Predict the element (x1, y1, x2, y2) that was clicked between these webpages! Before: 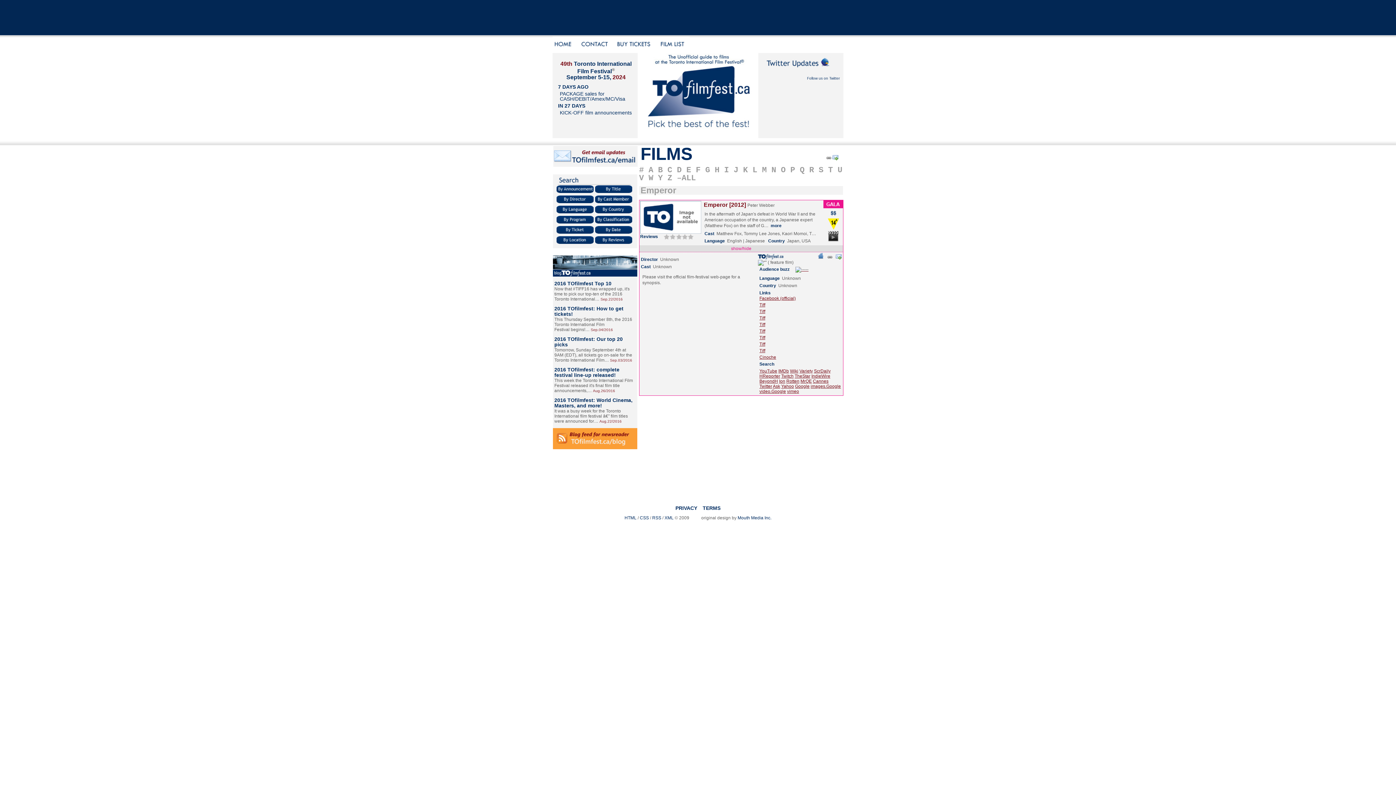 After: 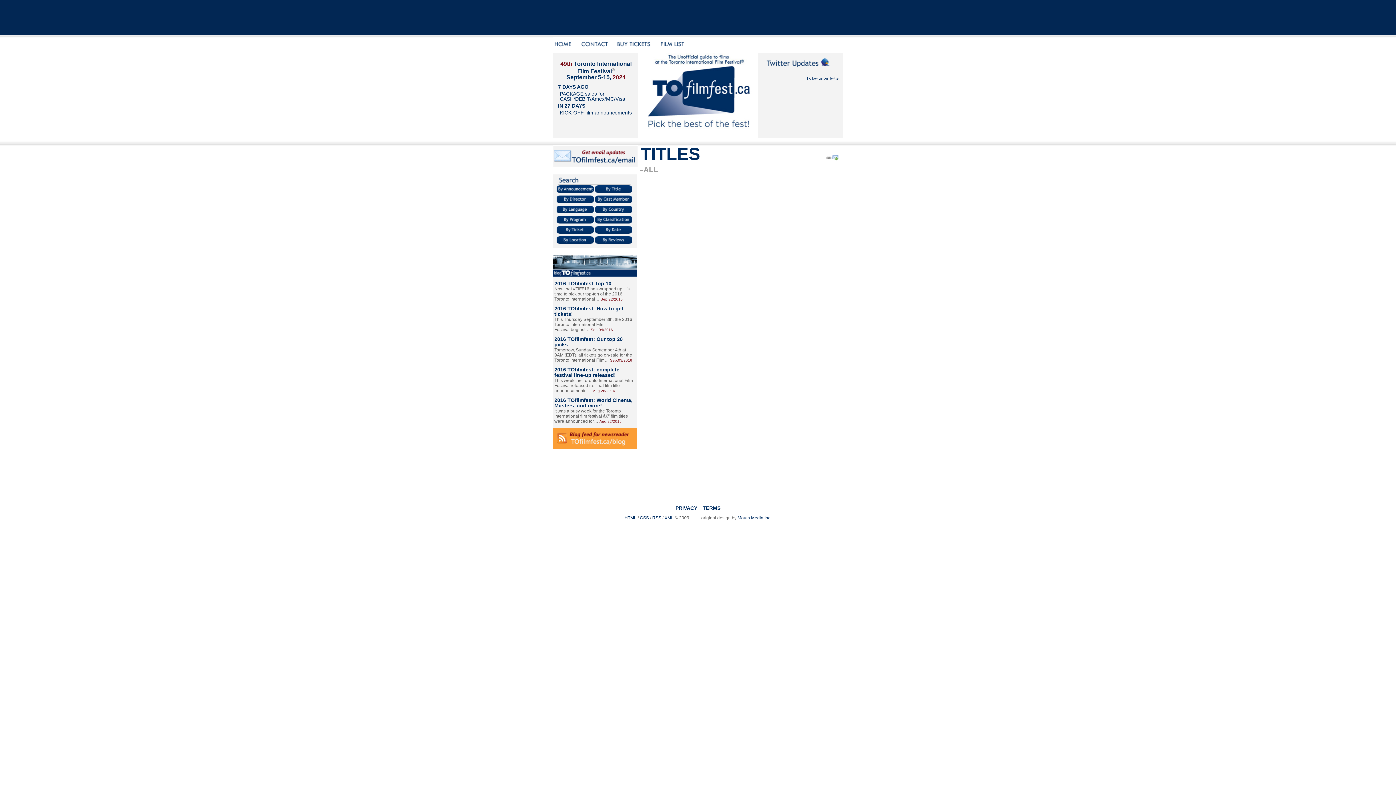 Action: label: H bbox: (714, 165, 719, 174)